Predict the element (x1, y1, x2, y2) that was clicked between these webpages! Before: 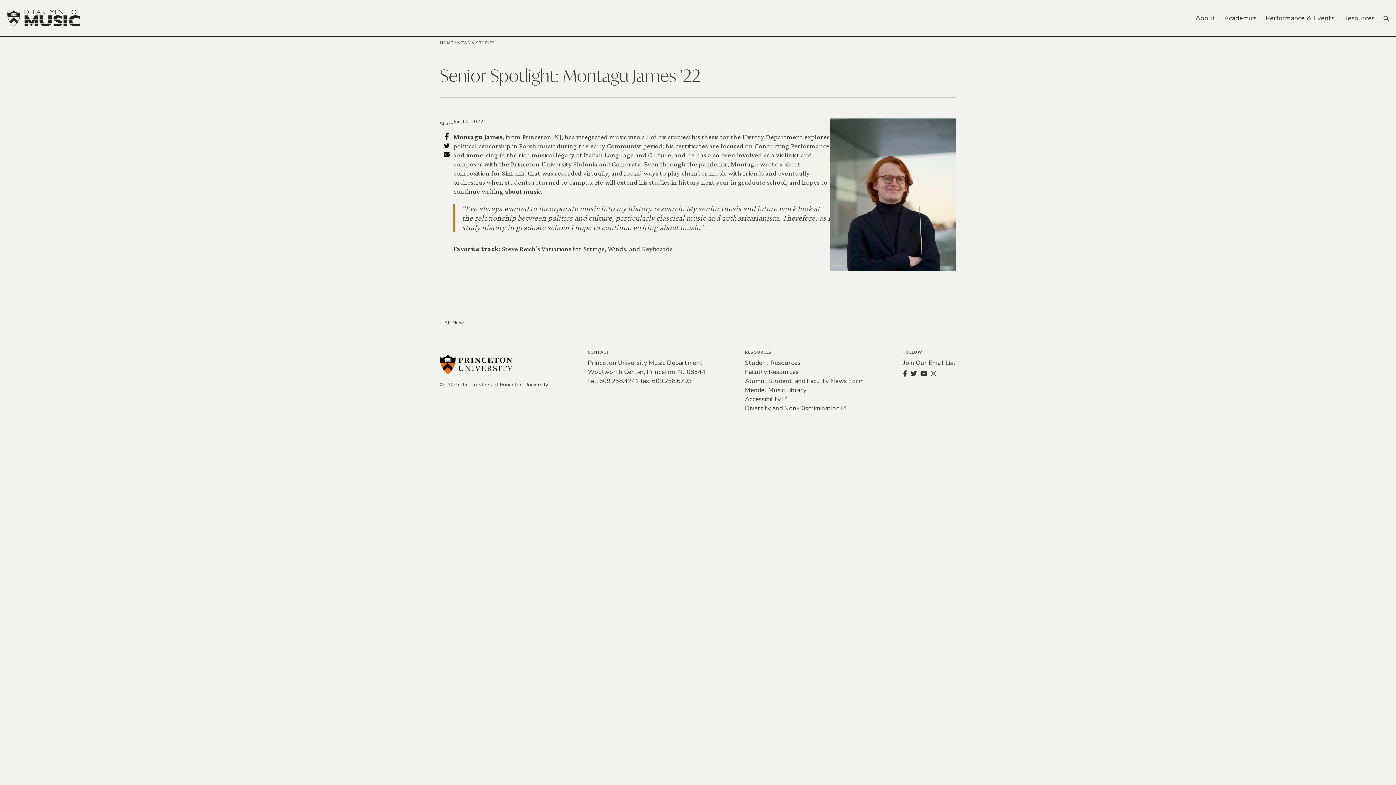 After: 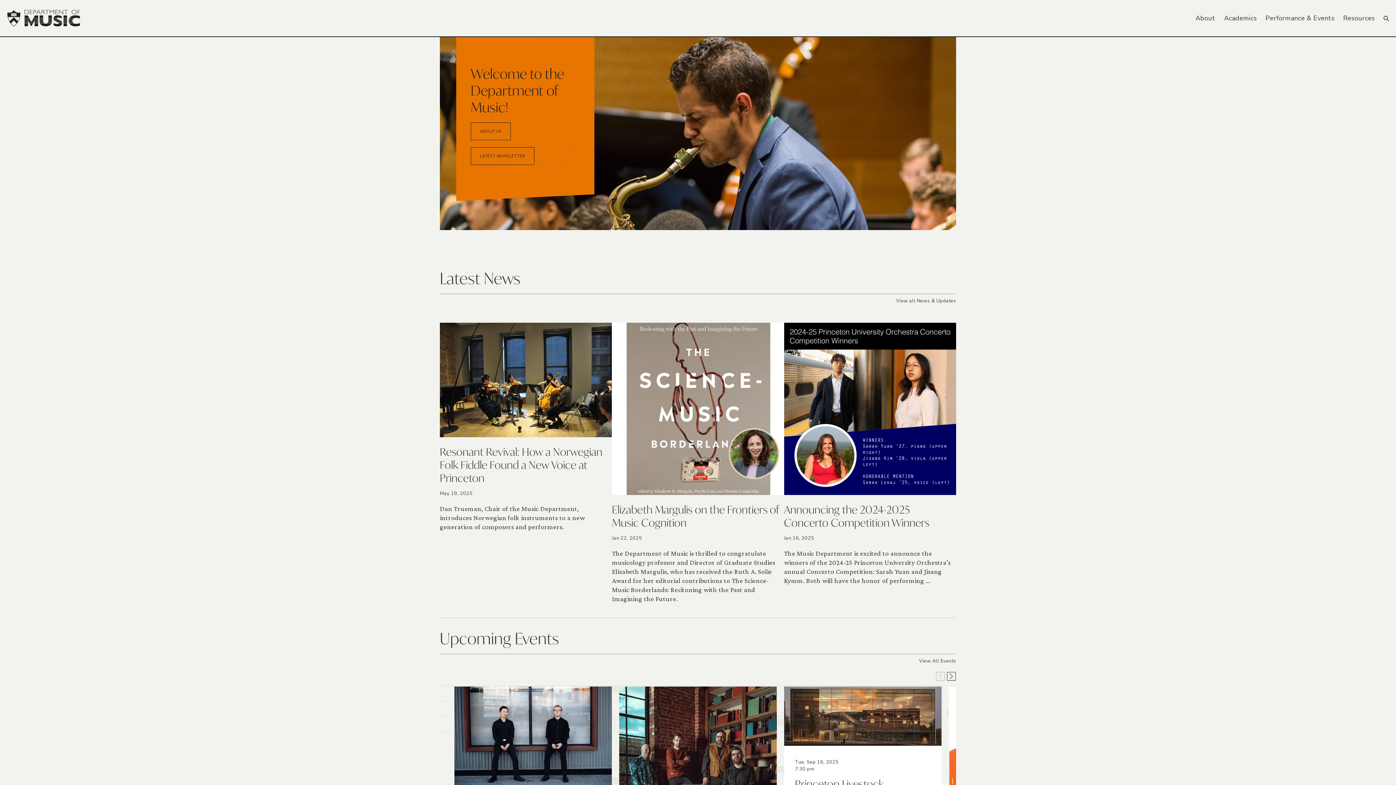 Action: label: HOME bbox: (440, 40, 453, 45)